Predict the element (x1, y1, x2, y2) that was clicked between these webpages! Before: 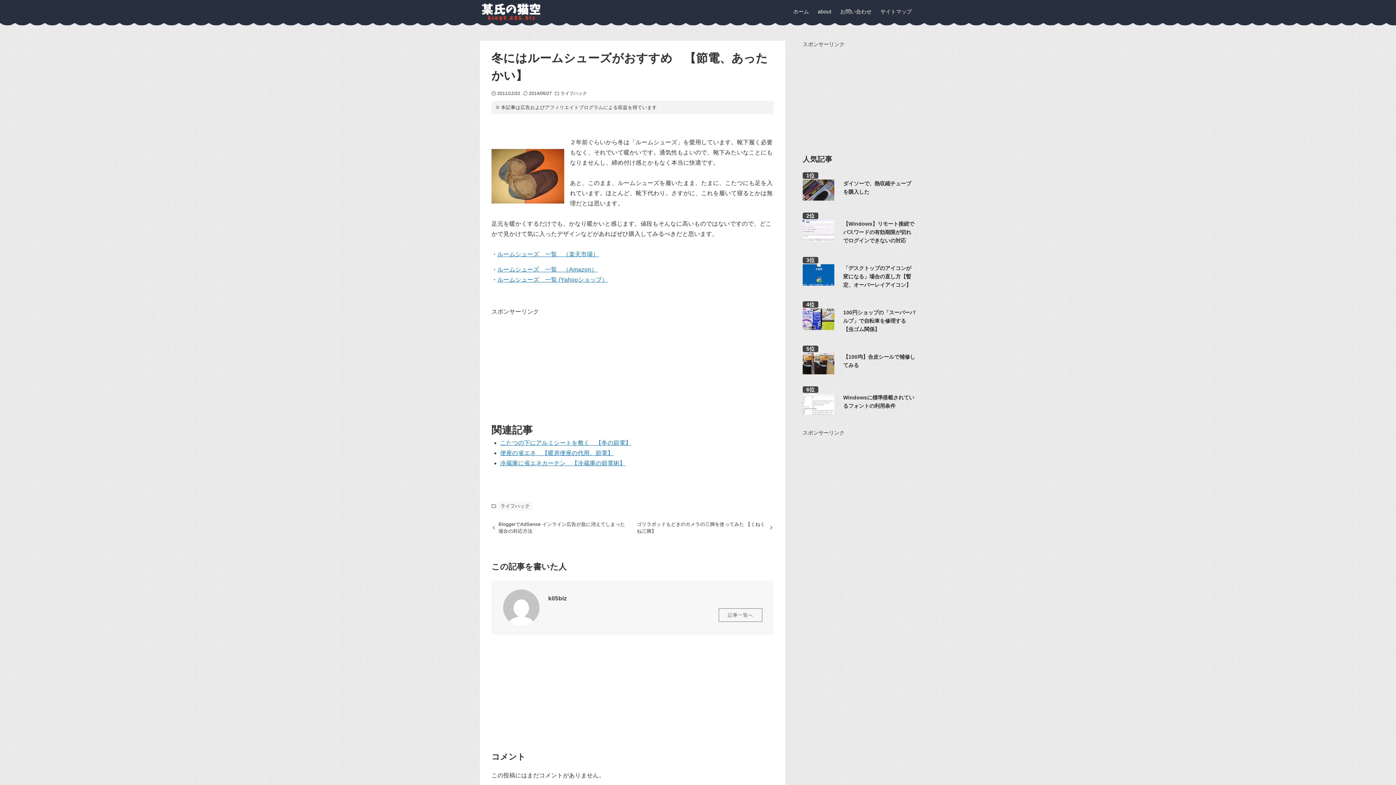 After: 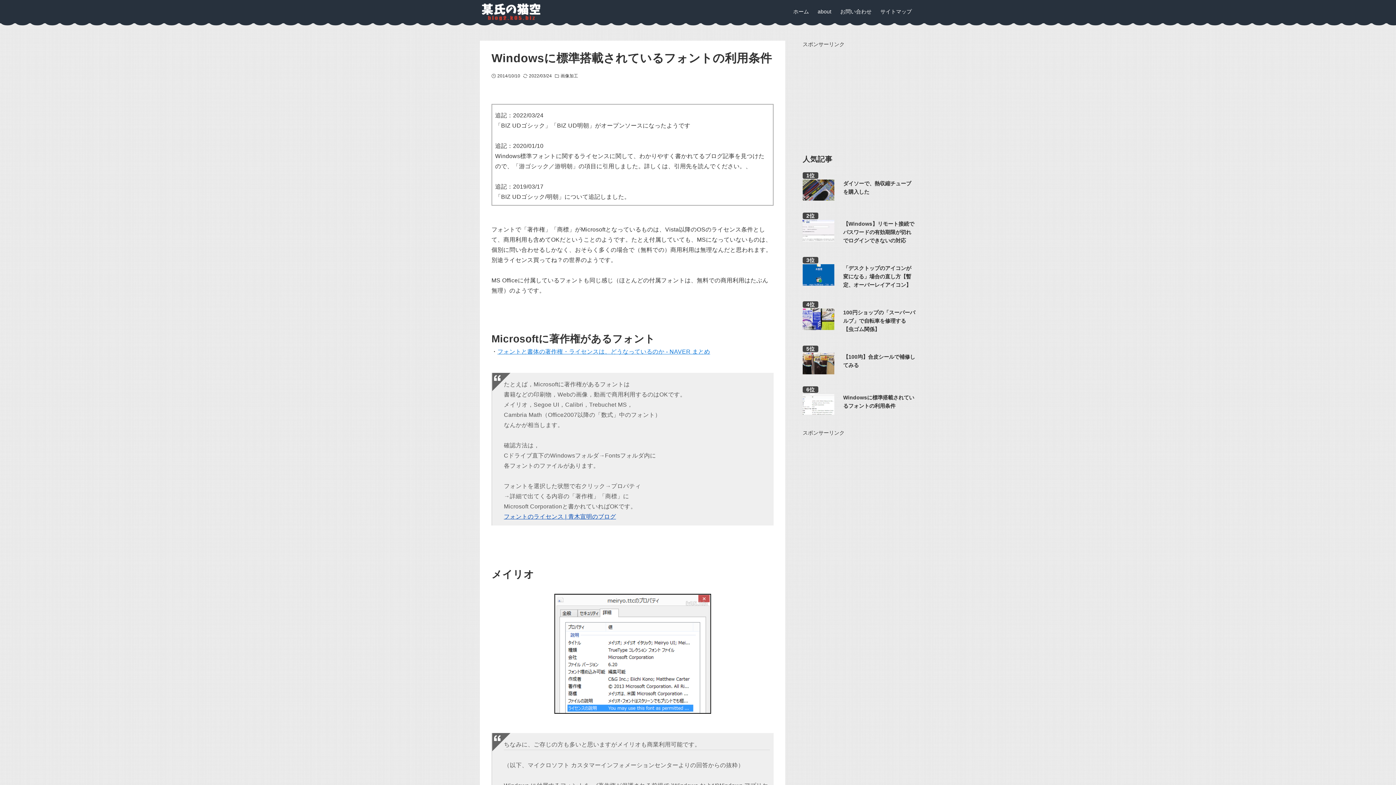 Action: bbox: (802, 393, 916, 414) label: Windowsに標準搭載されているフォントの利用条件